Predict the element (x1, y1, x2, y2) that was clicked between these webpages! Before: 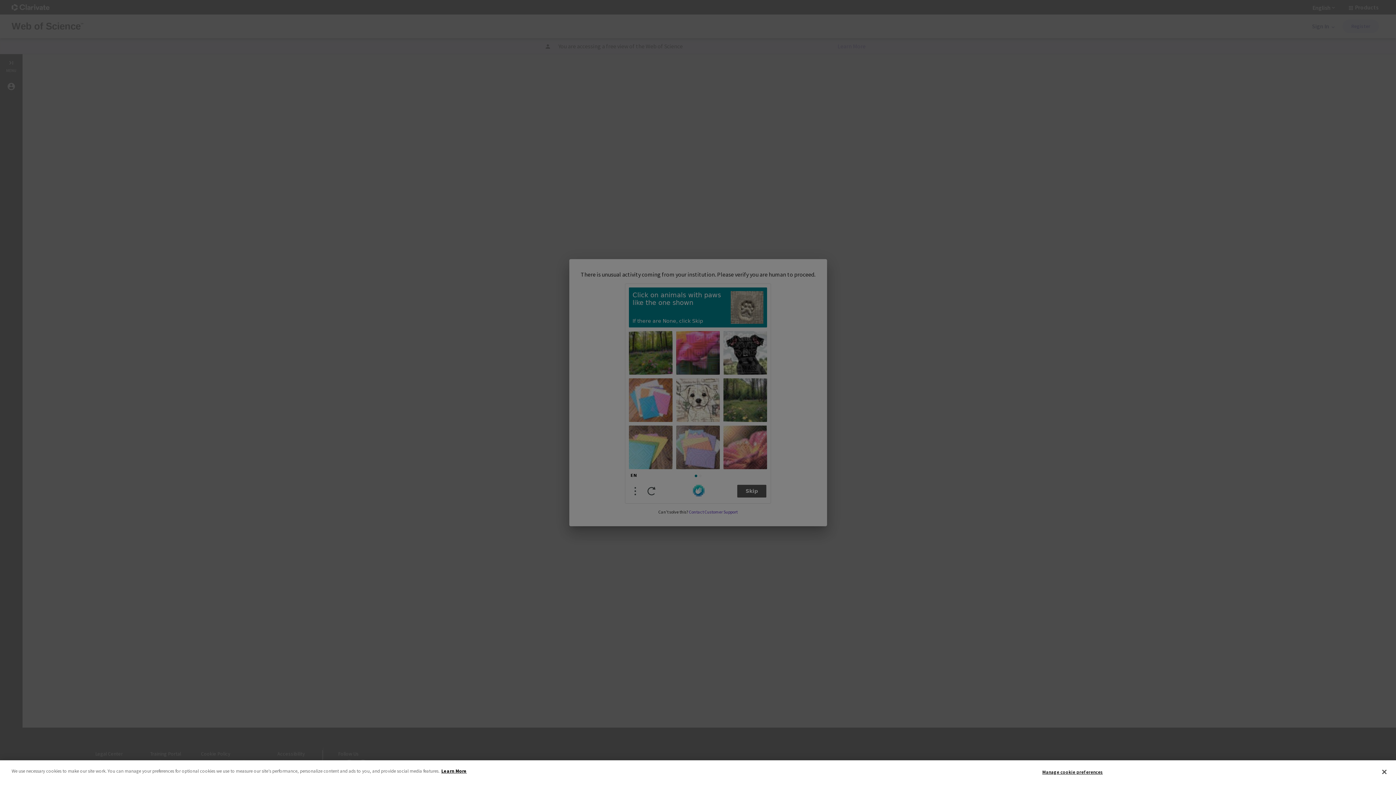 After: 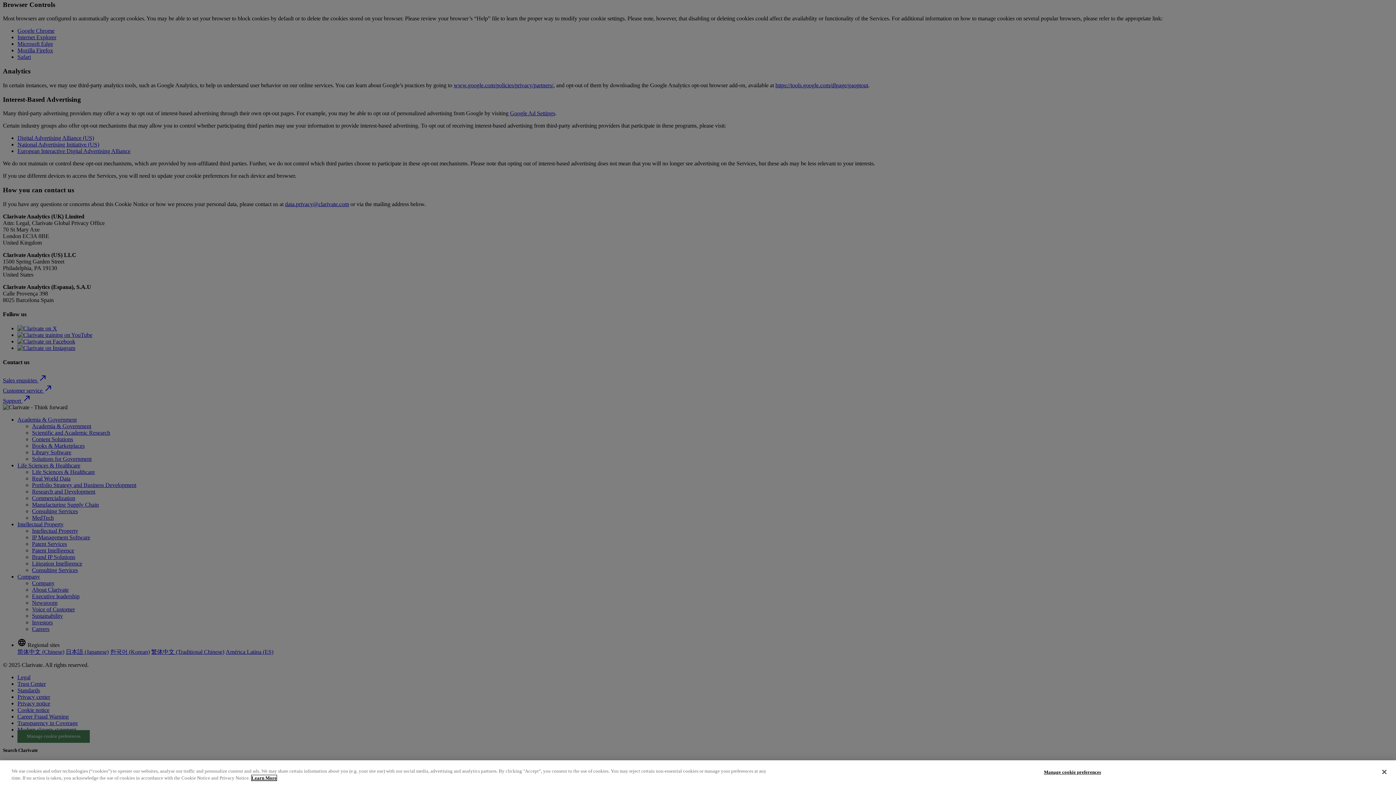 Action: bbox: (441, 768, 466, 774) label: More information about your privacy